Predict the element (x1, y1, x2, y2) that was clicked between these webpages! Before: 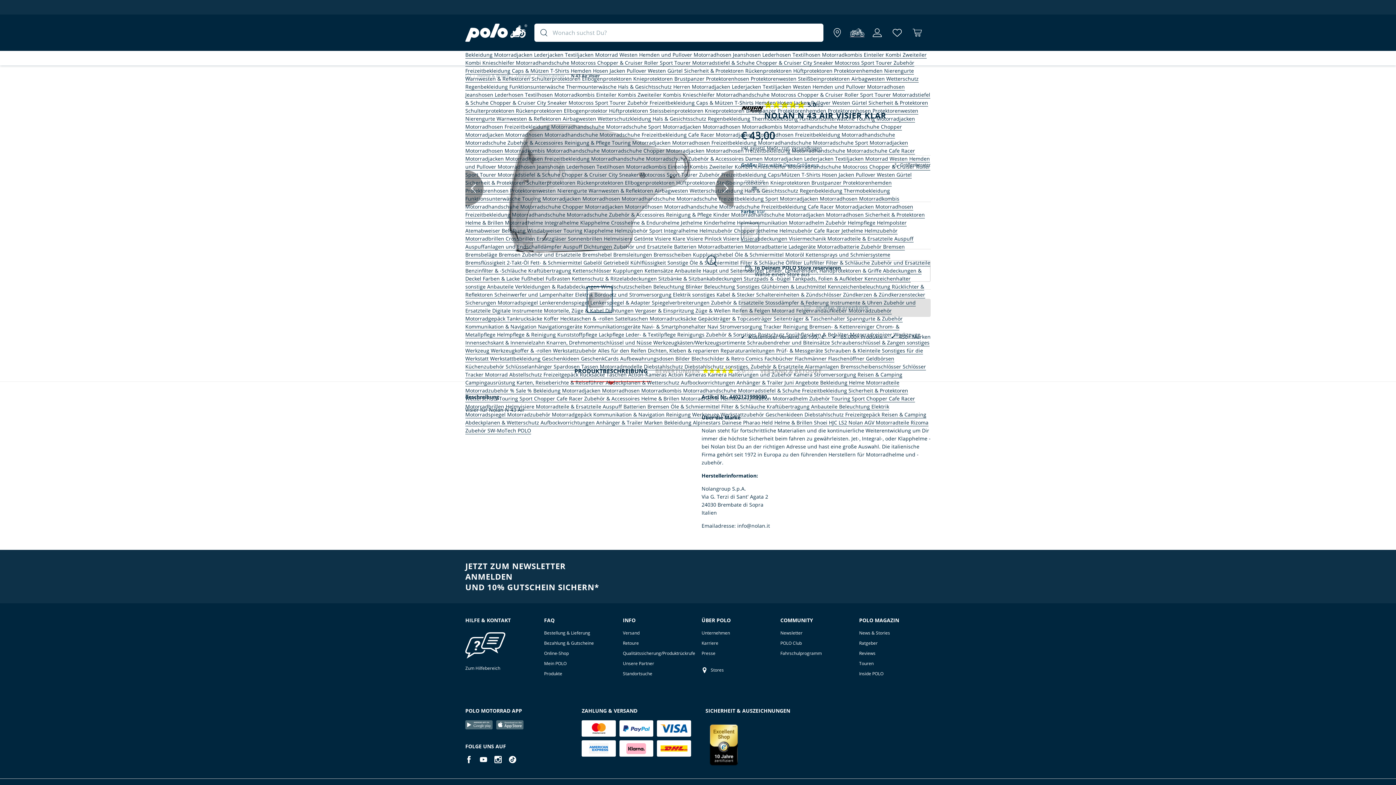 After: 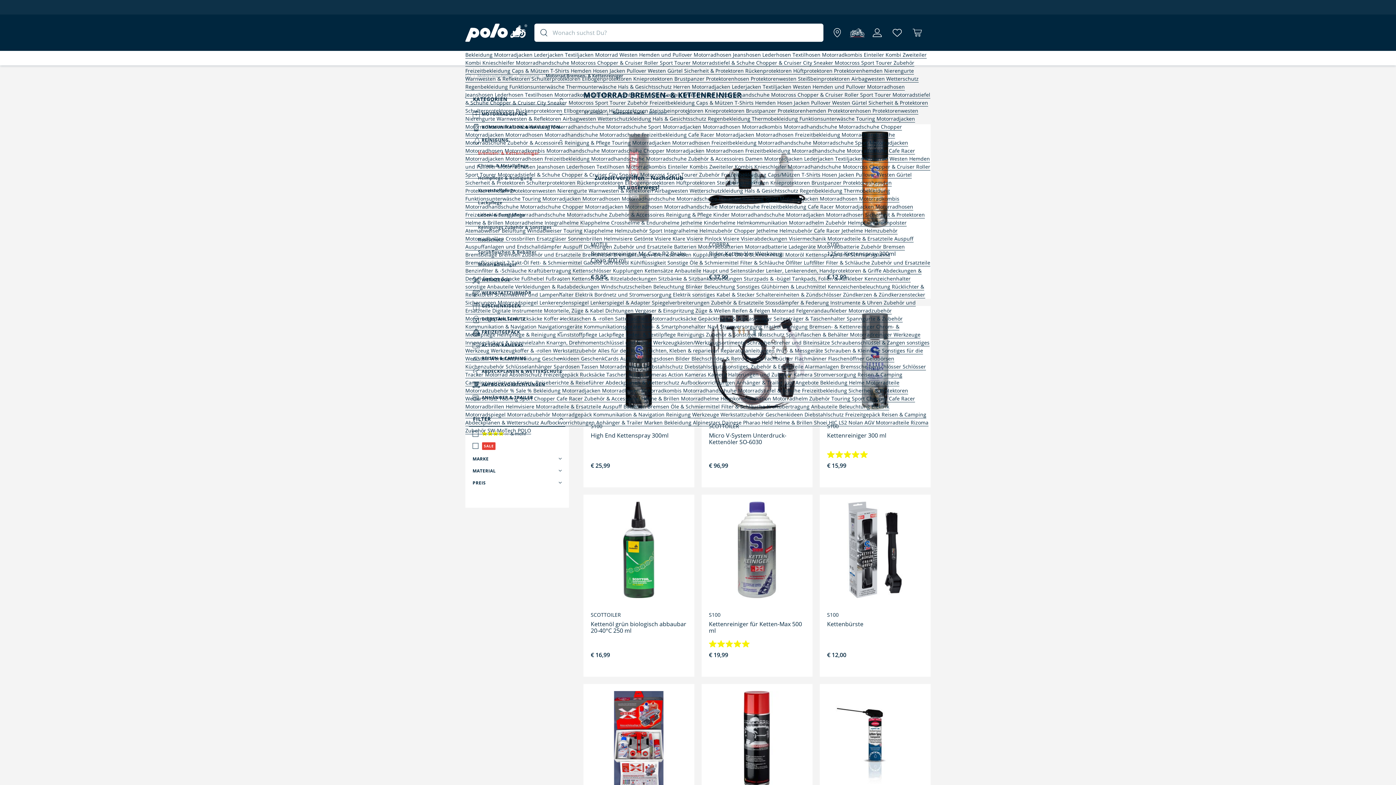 Action: label: Bremsen- & Kettenreiniger  bbox: (809, 323, 876, 330)